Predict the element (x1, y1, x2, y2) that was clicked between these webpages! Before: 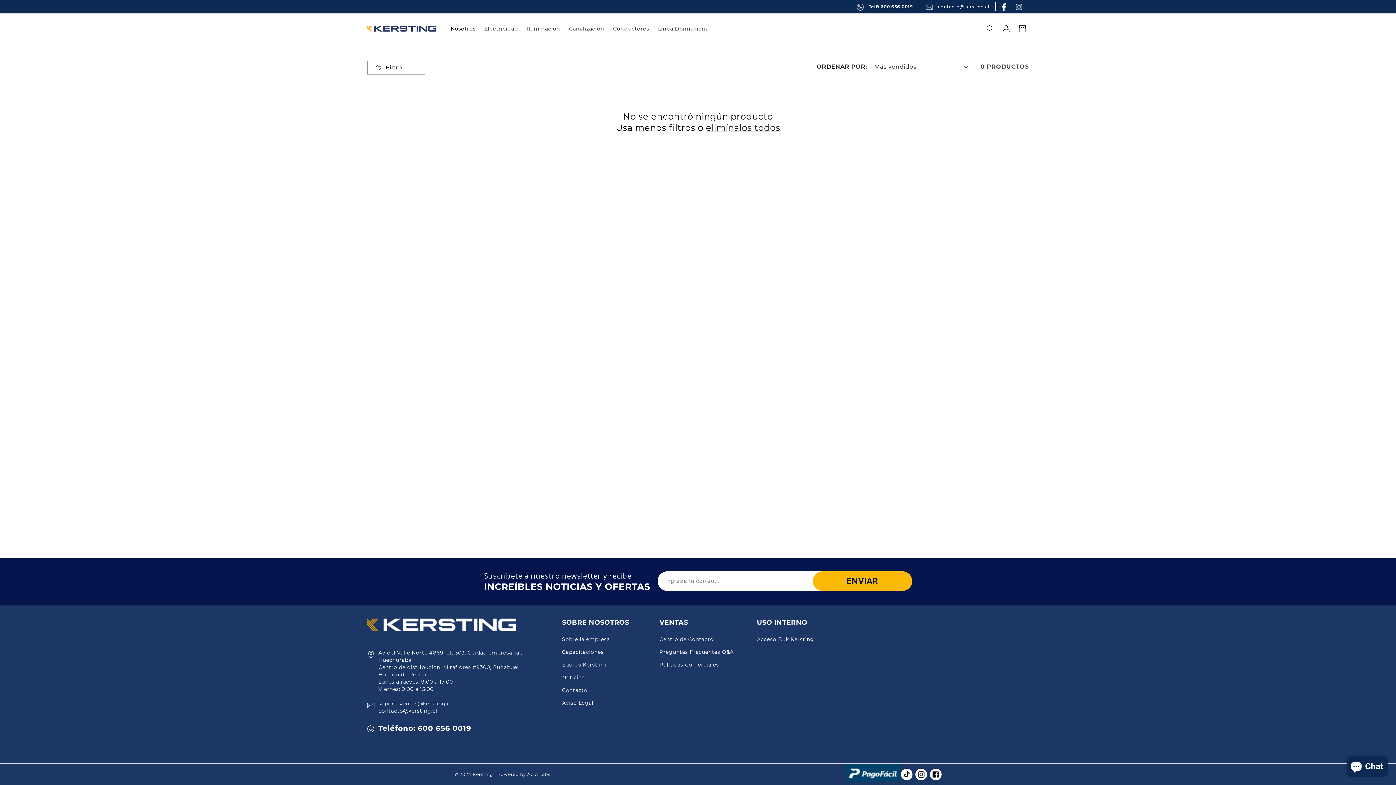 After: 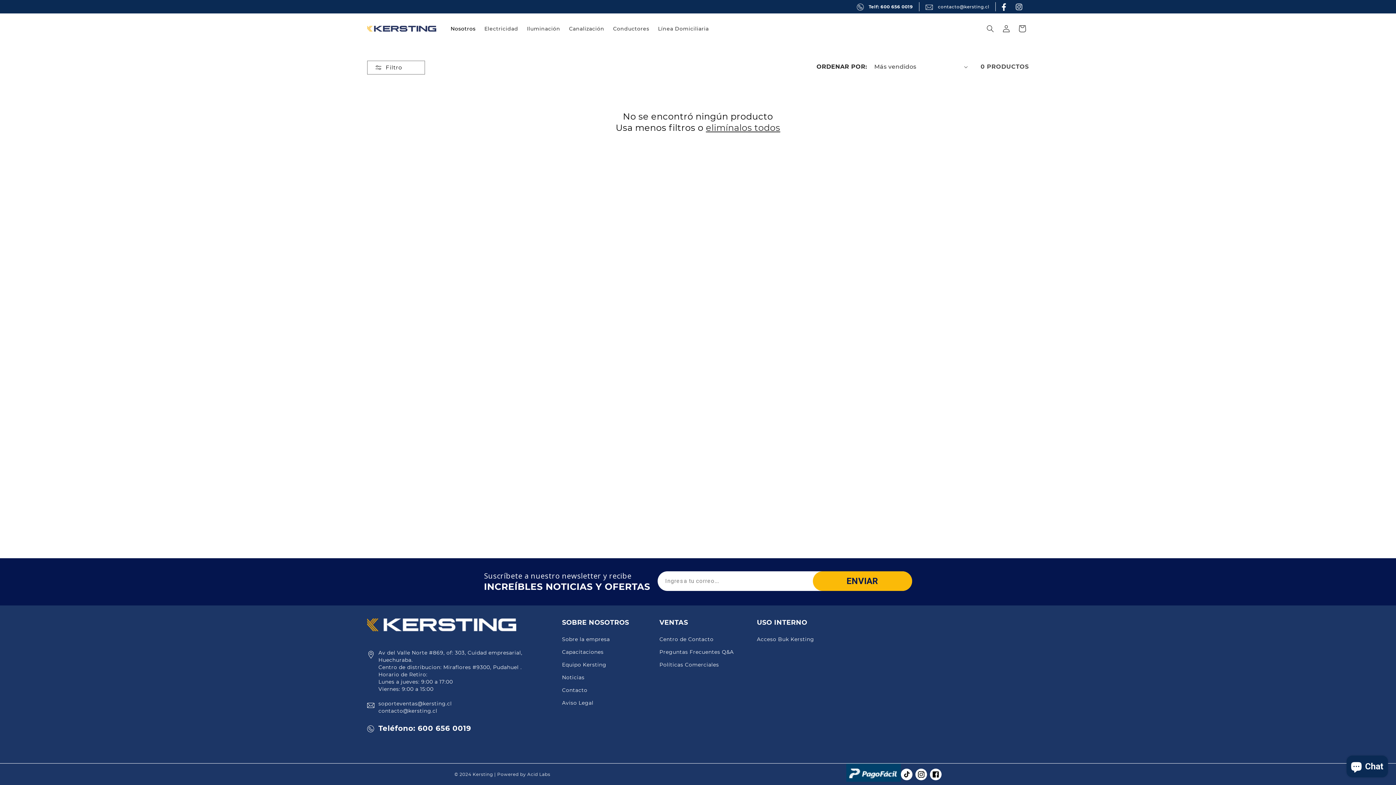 Action: bbox: (1016, 4, 1022, 9)